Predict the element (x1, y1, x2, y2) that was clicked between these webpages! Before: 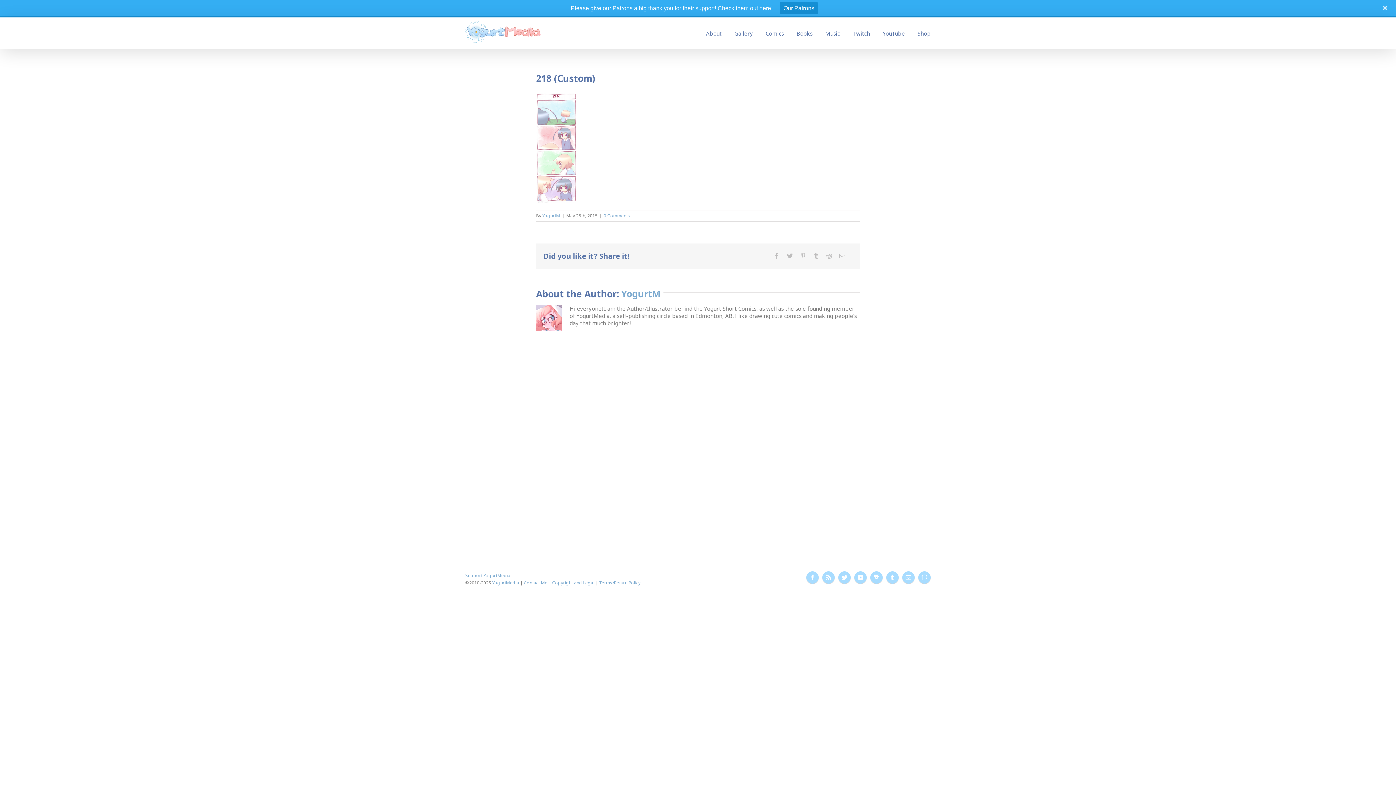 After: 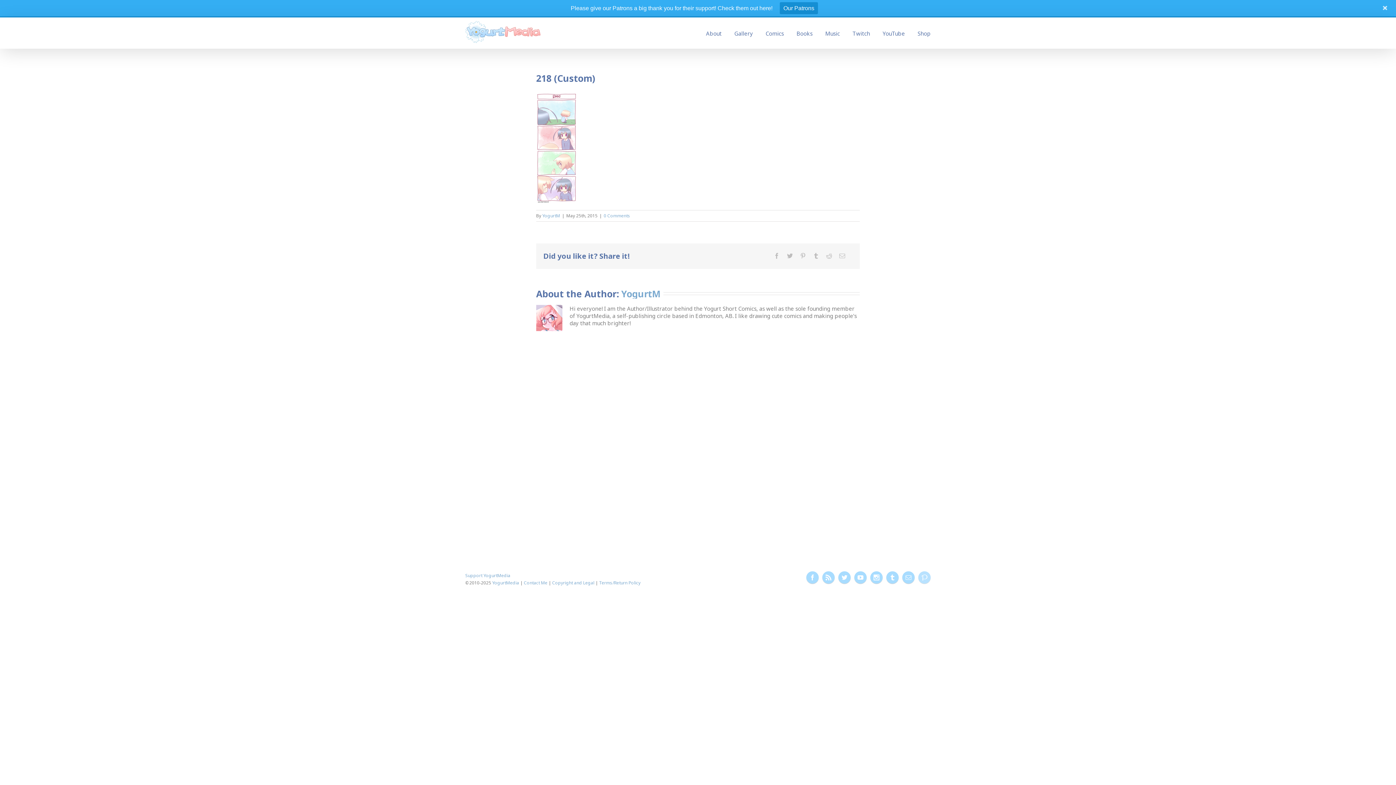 Action: bbox: (918, 571, 930, 584)